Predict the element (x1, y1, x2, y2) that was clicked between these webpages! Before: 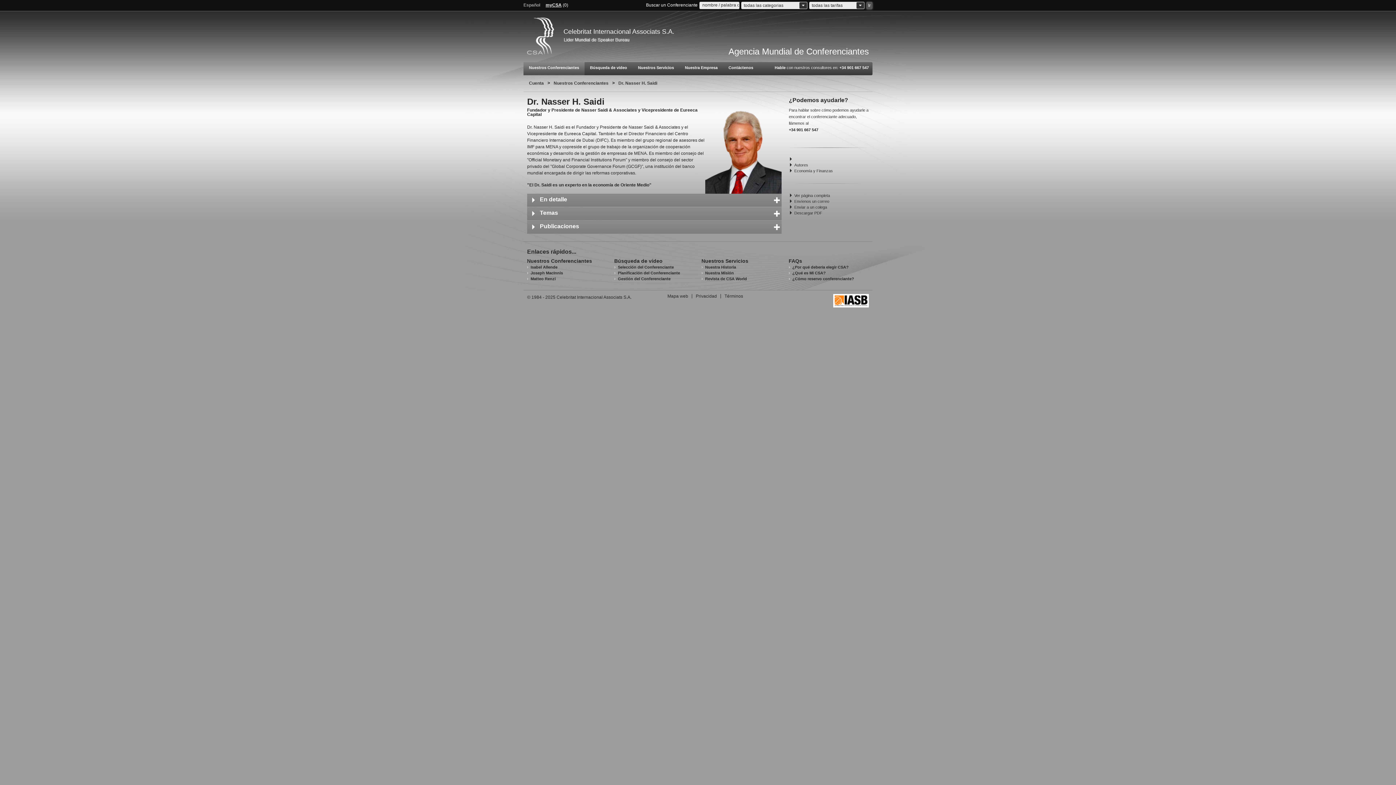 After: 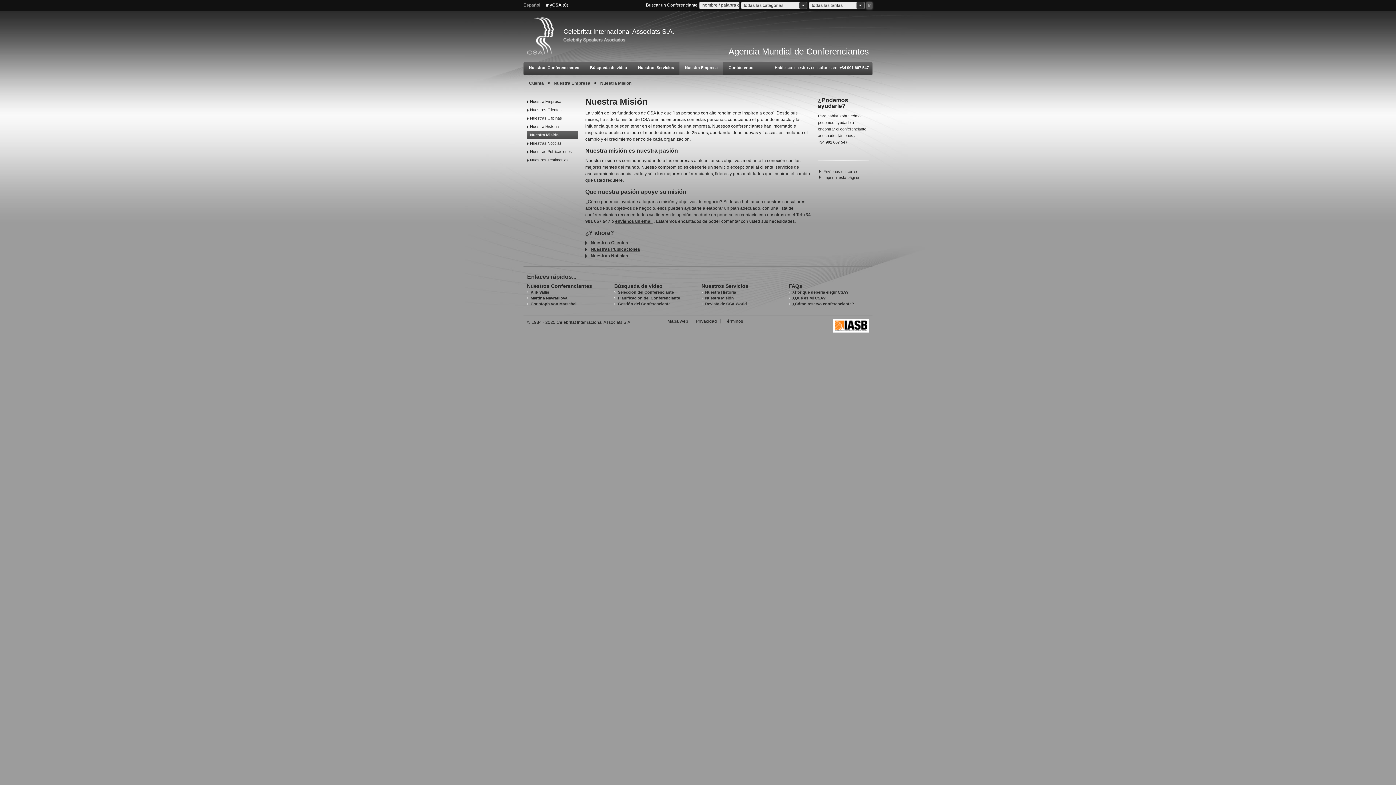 Action: bbox: (701, 270, 734, 275) label: Nuestra Misión